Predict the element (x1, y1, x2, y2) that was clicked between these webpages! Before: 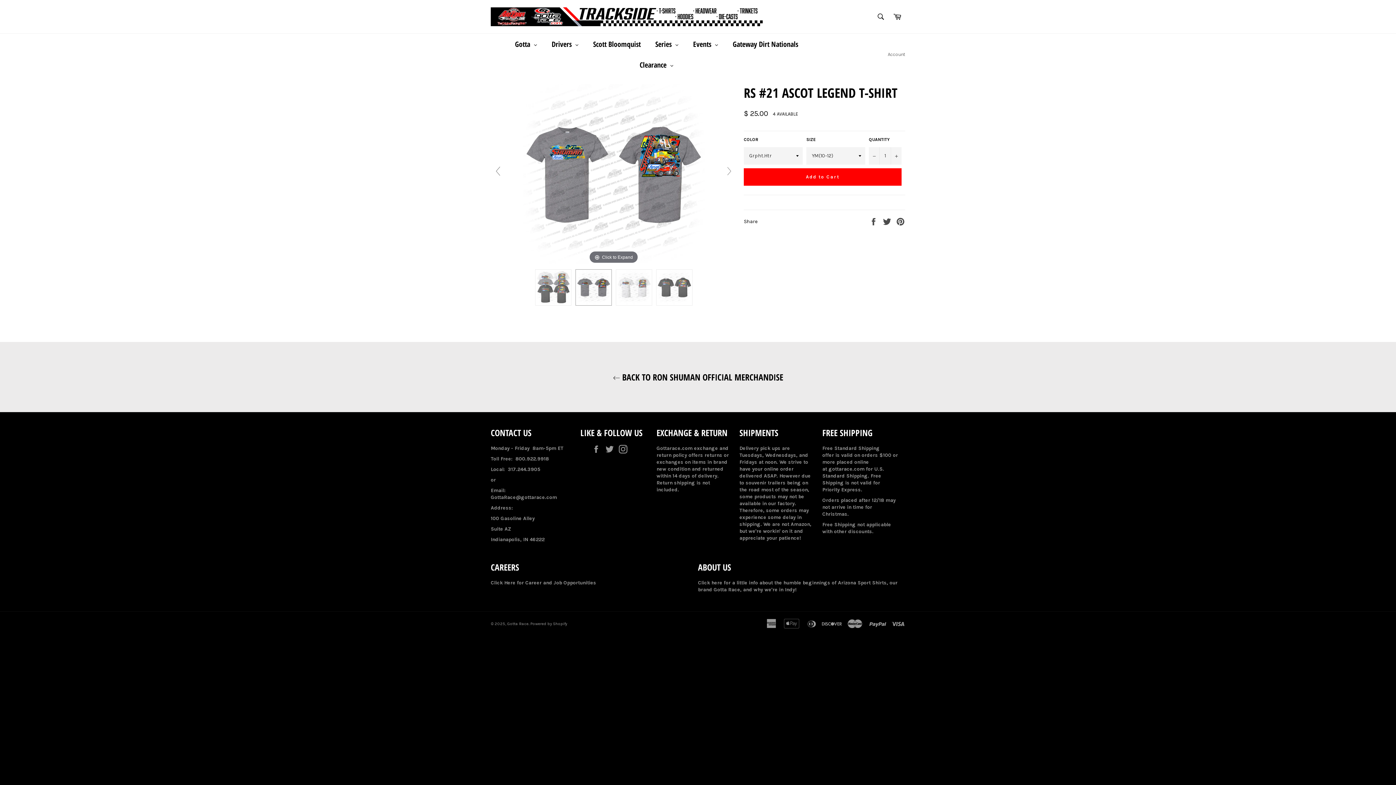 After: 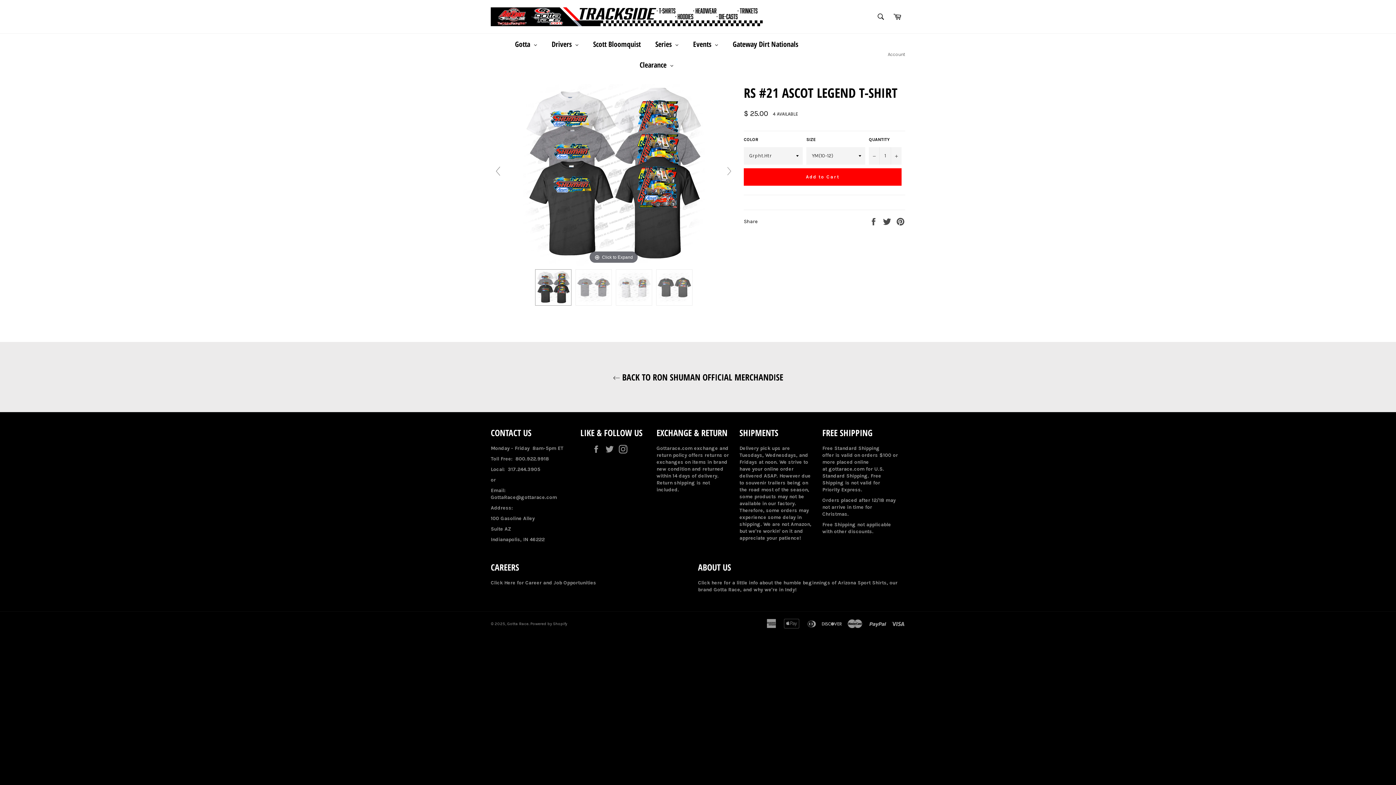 Action: bbox: (490, 164, 505, 178)